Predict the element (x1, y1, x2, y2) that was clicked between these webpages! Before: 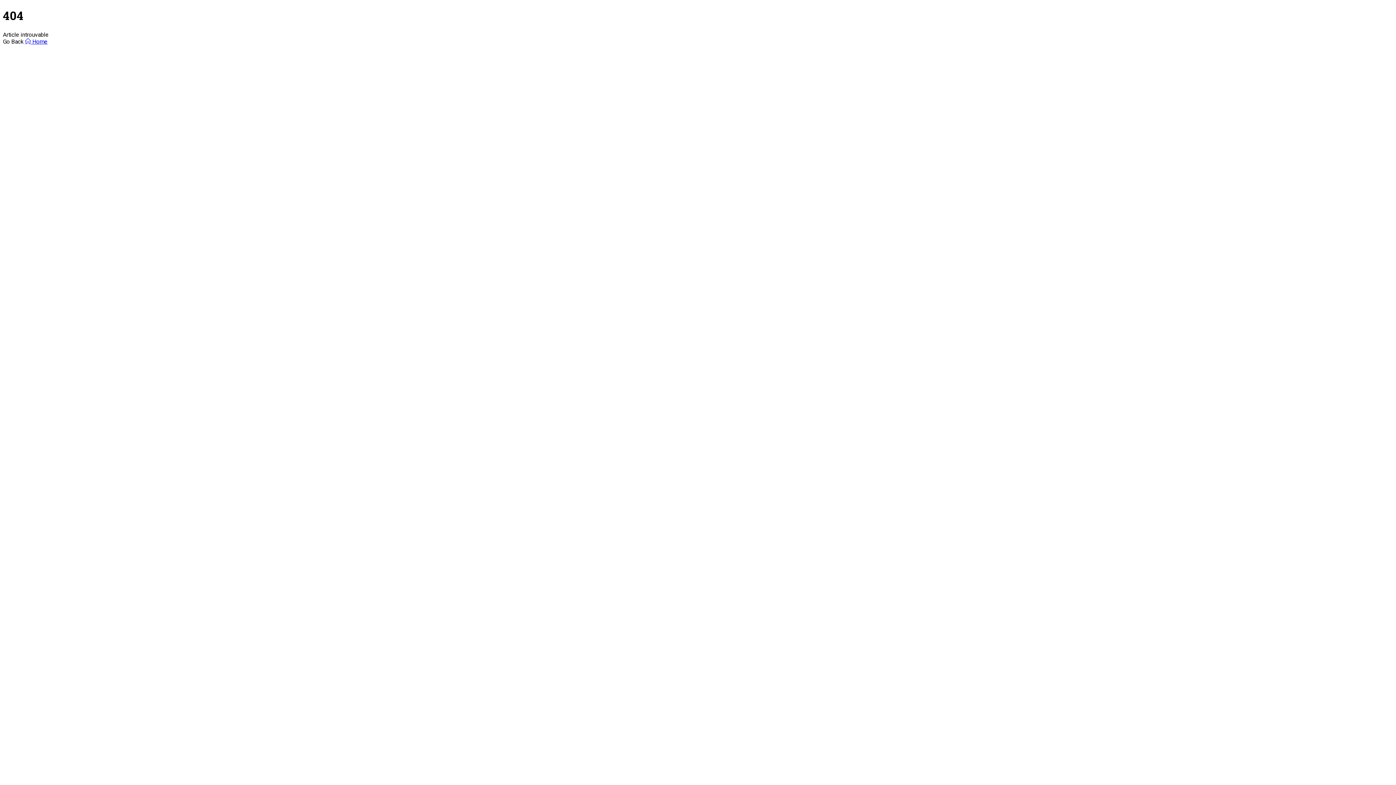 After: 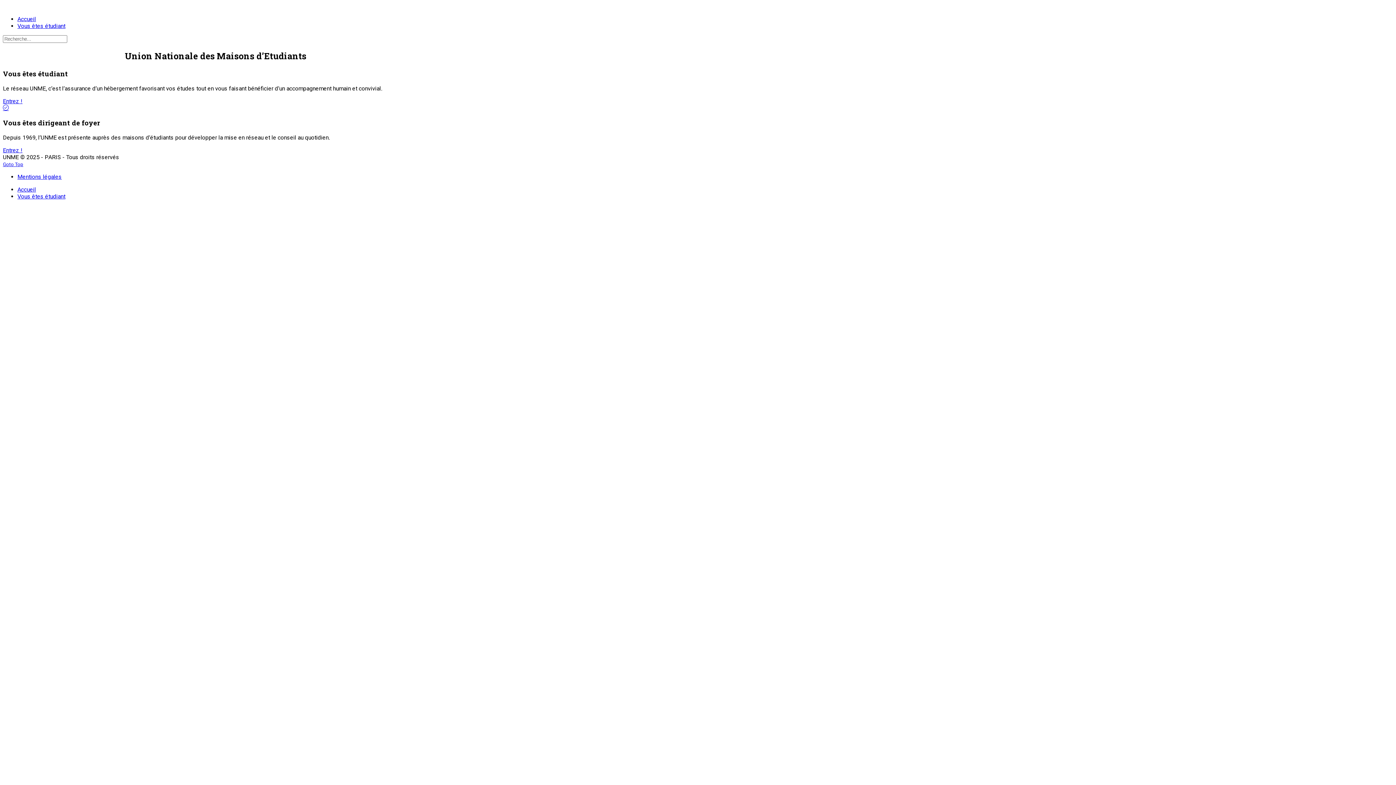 Action: bbox: (25, 38, 47, 45) label:  Home